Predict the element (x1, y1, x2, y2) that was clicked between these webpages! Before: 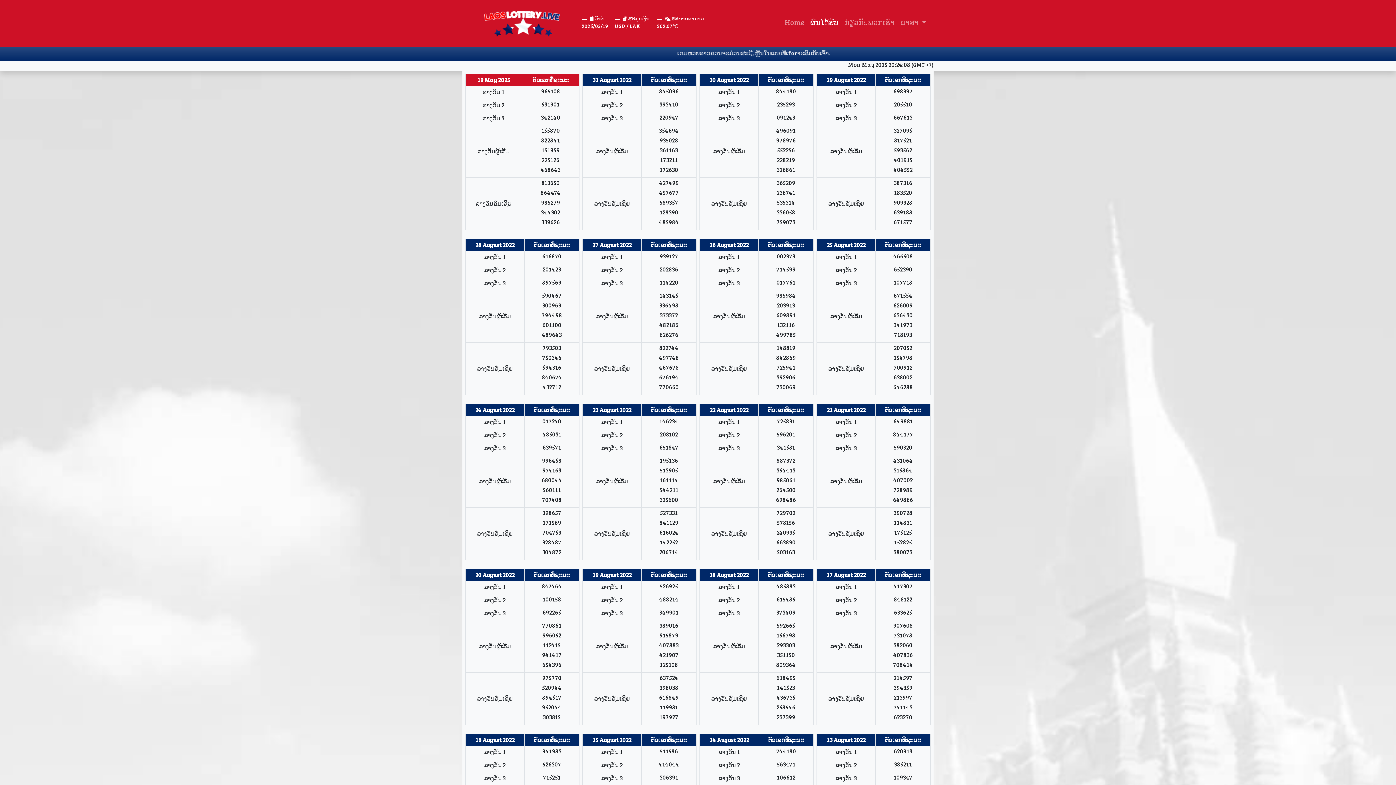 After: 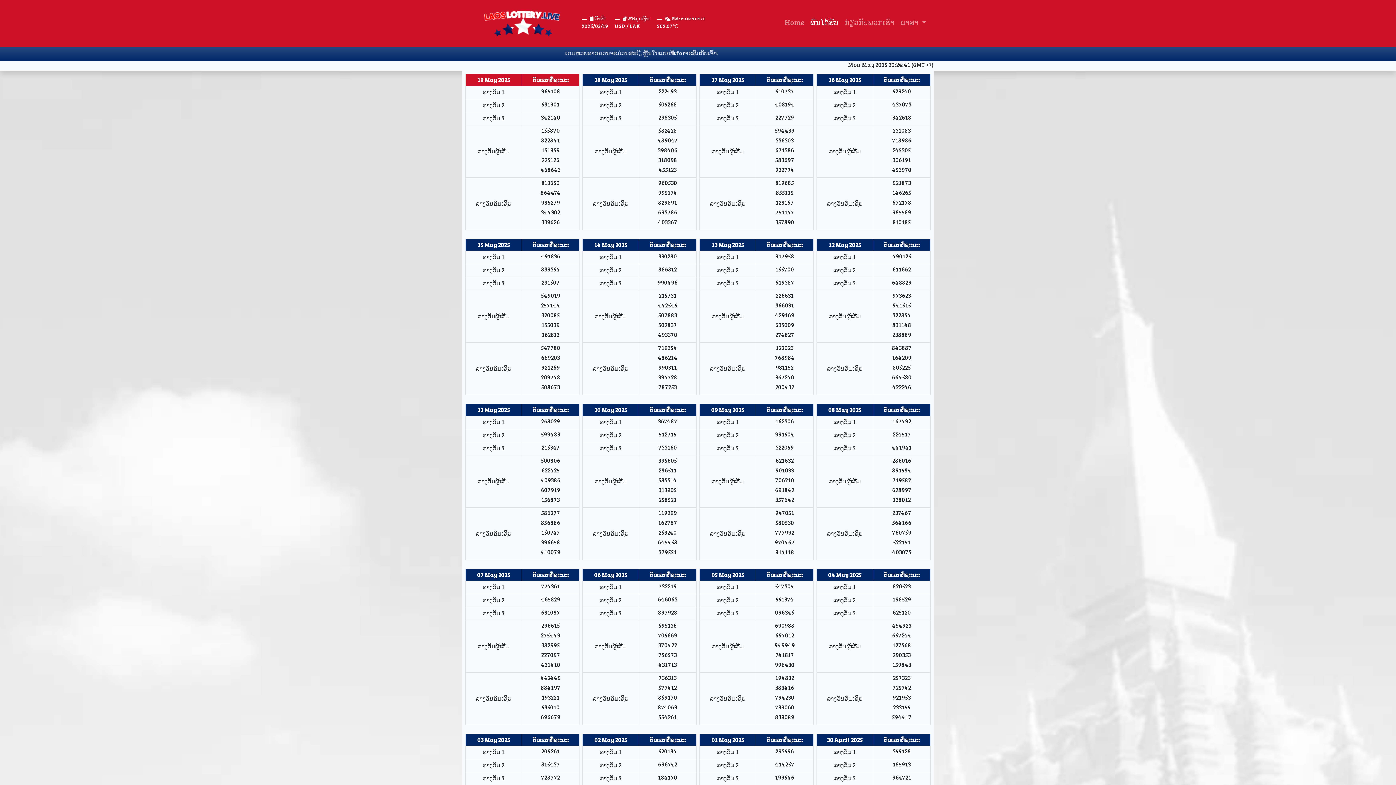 Action: label: ຜົນໄດ້ຮັບ bbox: (807, 13, 841, 30)